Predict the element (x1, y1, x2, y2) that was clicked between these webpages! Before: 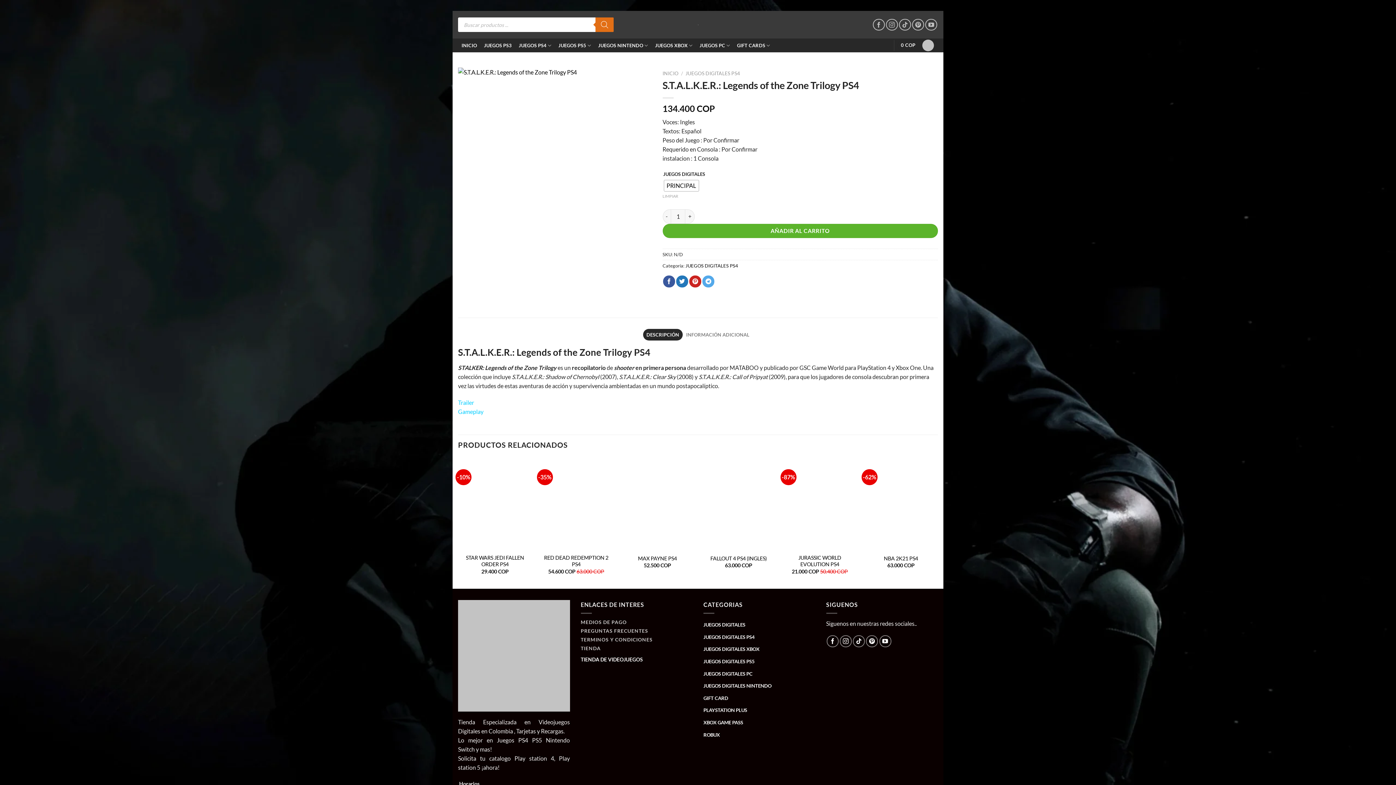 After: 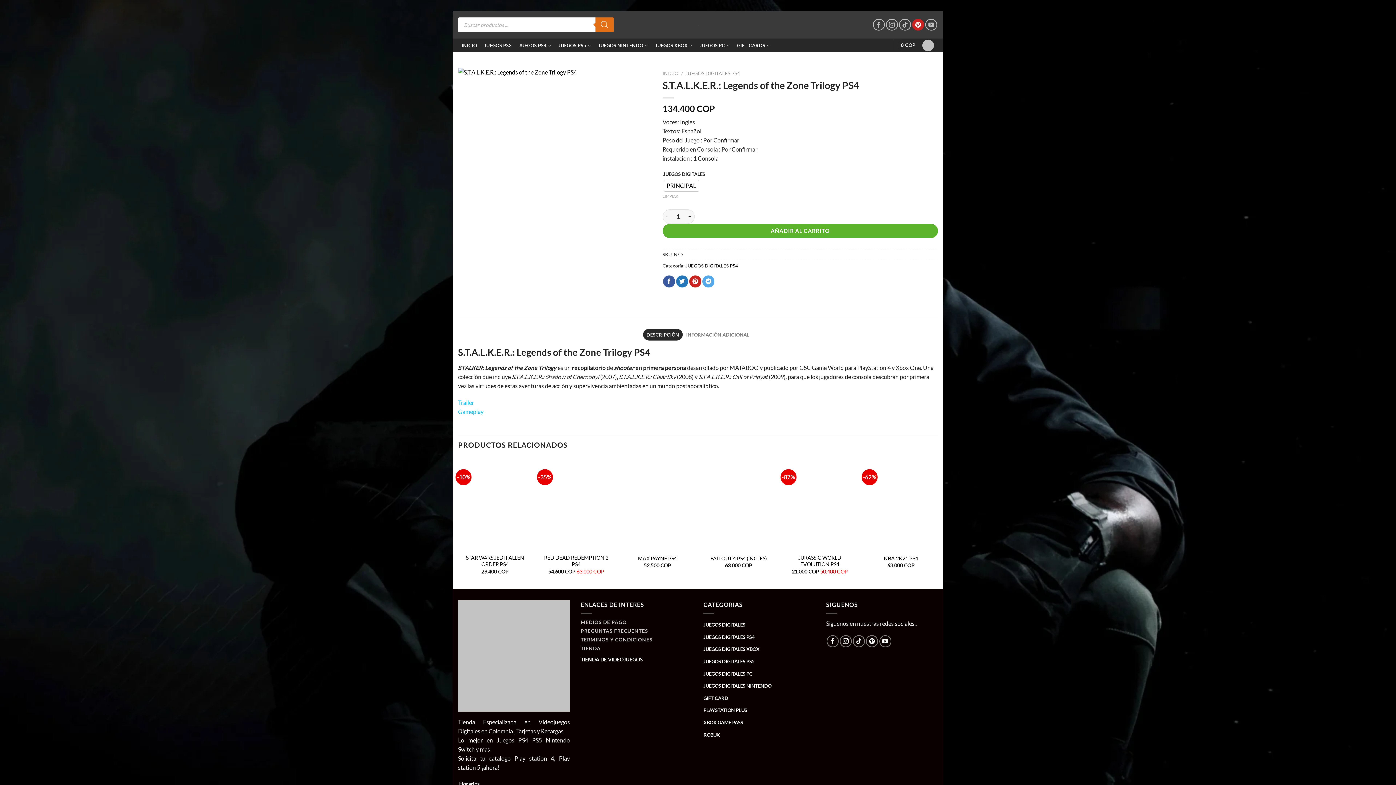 Action: label: Síguenos en Pinterest bbox: (912, 18, 924, 30)